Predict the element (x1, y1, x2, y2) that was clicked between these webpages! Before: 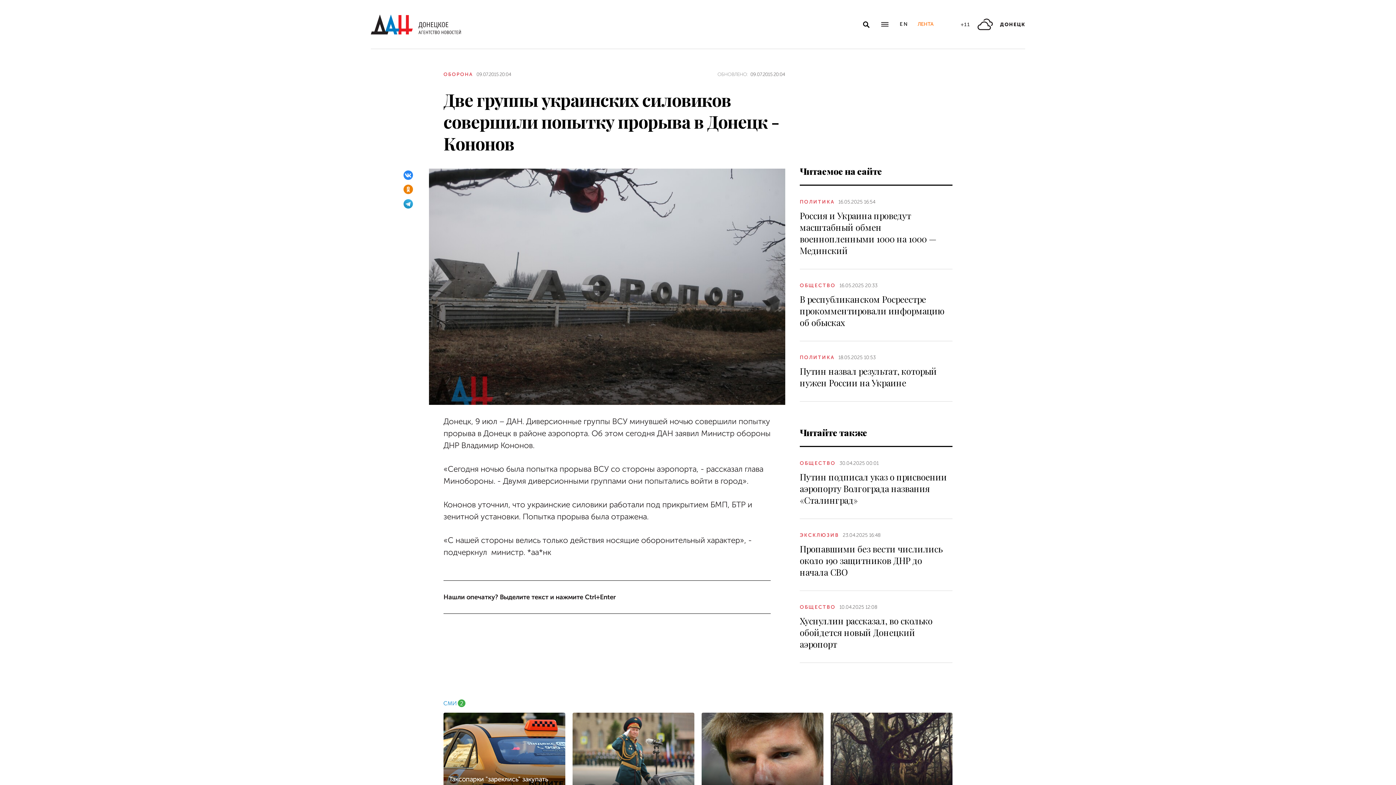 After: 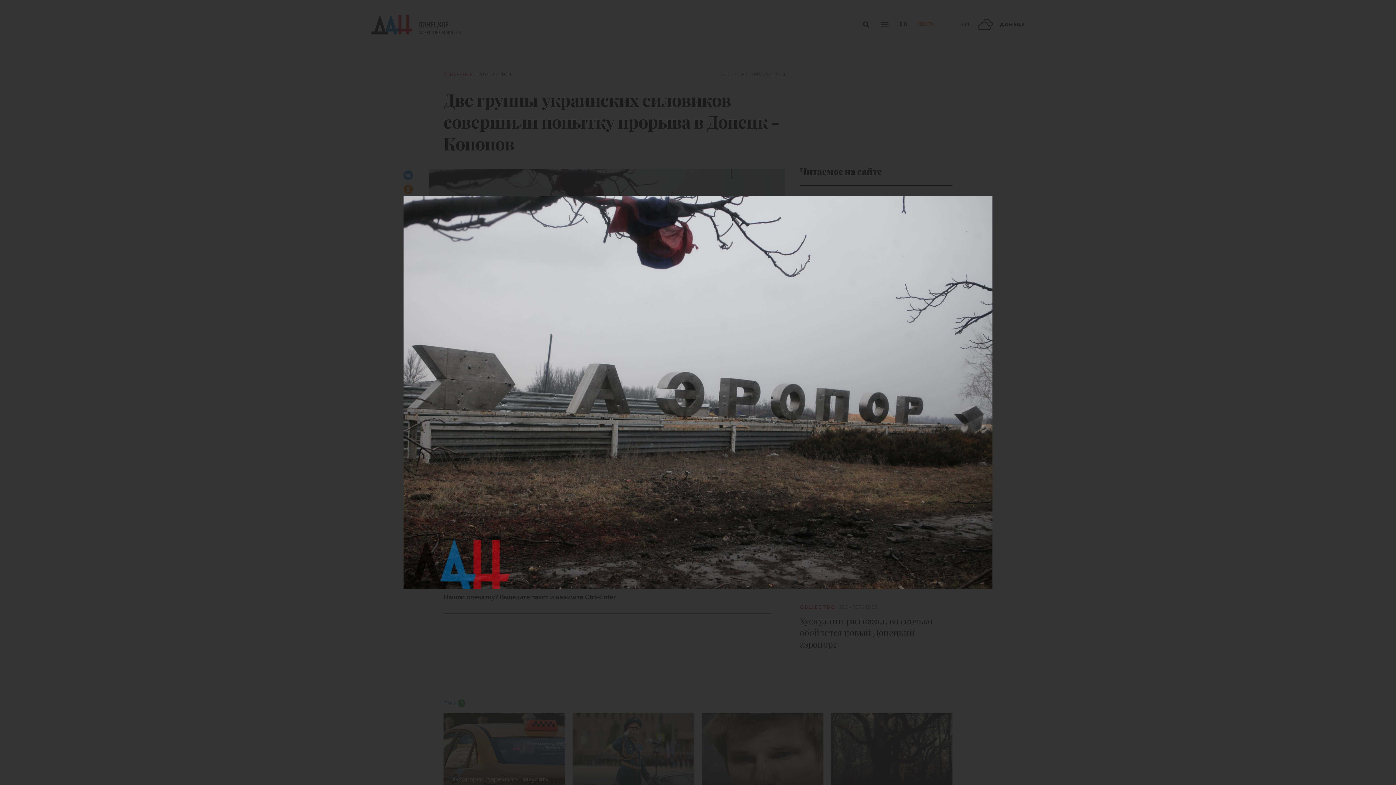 Action: bbox: (429, 282, 785, 290)